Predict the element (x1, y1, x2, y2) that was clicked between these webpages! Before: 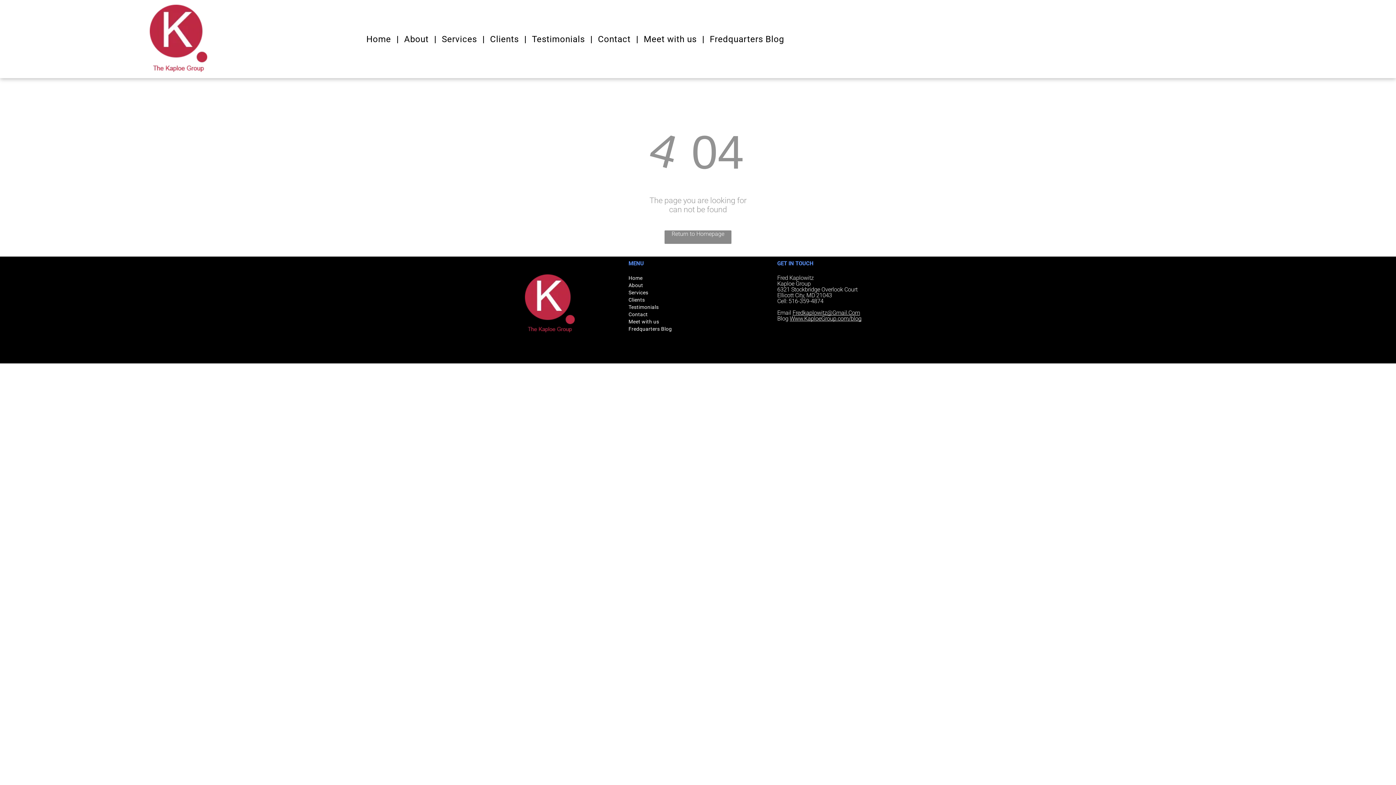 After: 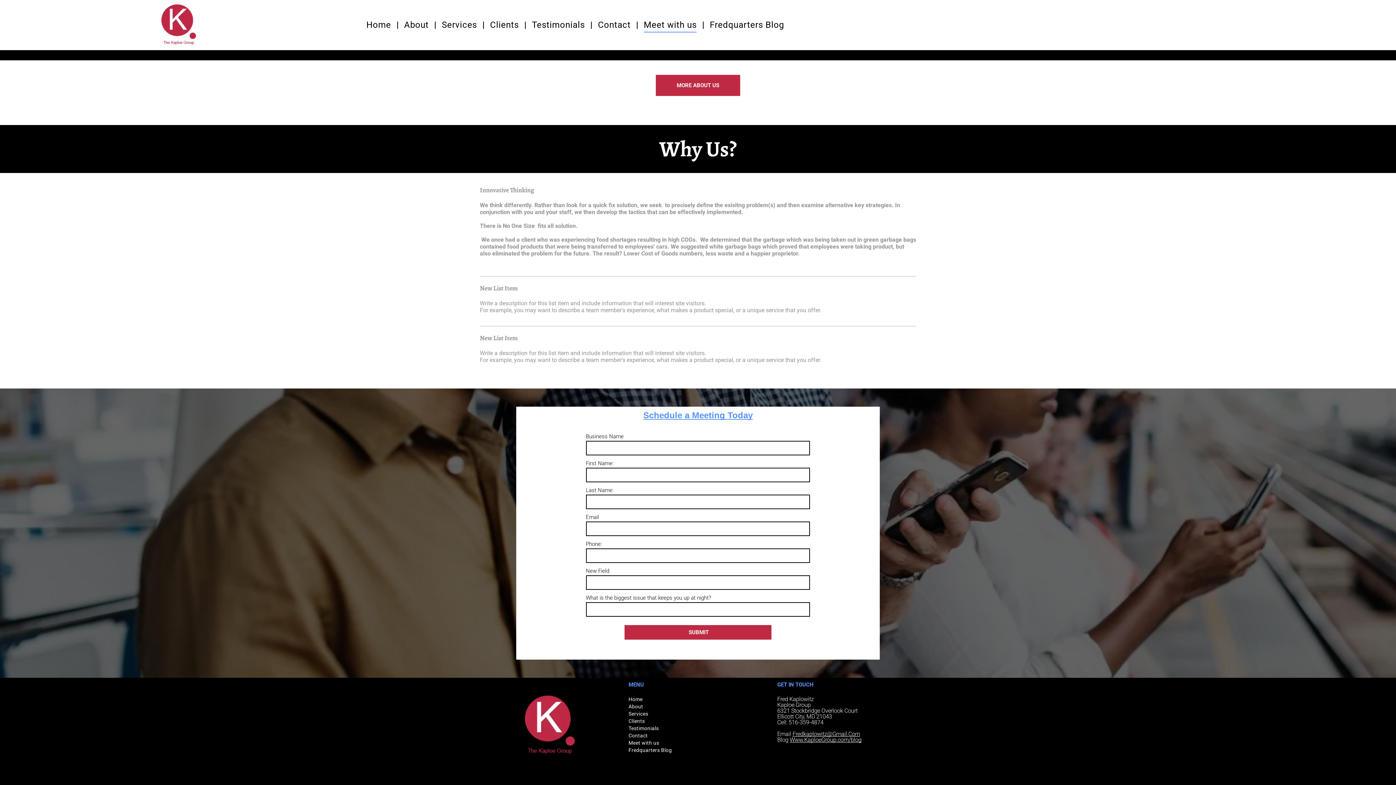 Action: bbox: (628, 318, 767, 325) label: Meet with us